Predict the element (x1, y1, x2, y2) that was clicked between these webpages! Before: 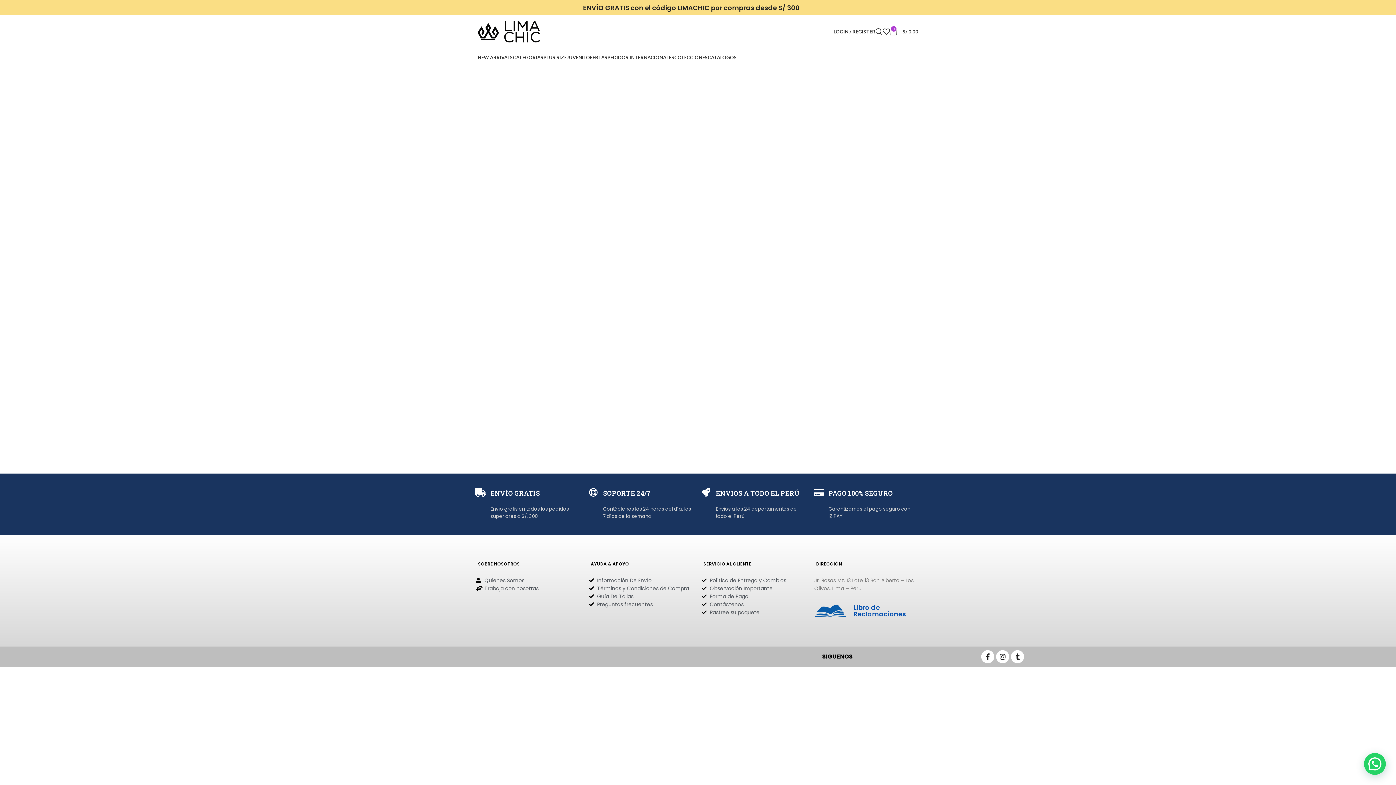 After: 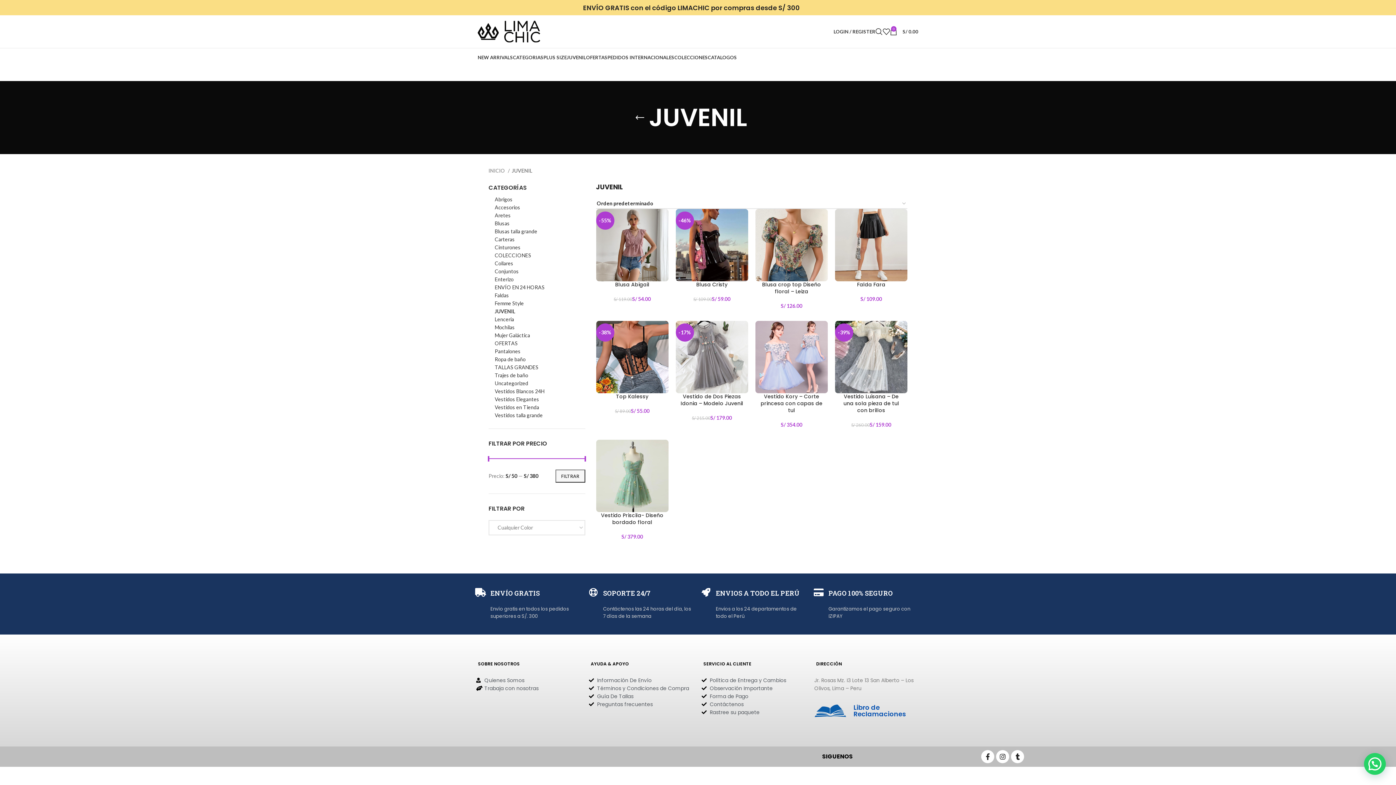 Action: label: JUVENIL bbox: (566, 50, 586, 64)